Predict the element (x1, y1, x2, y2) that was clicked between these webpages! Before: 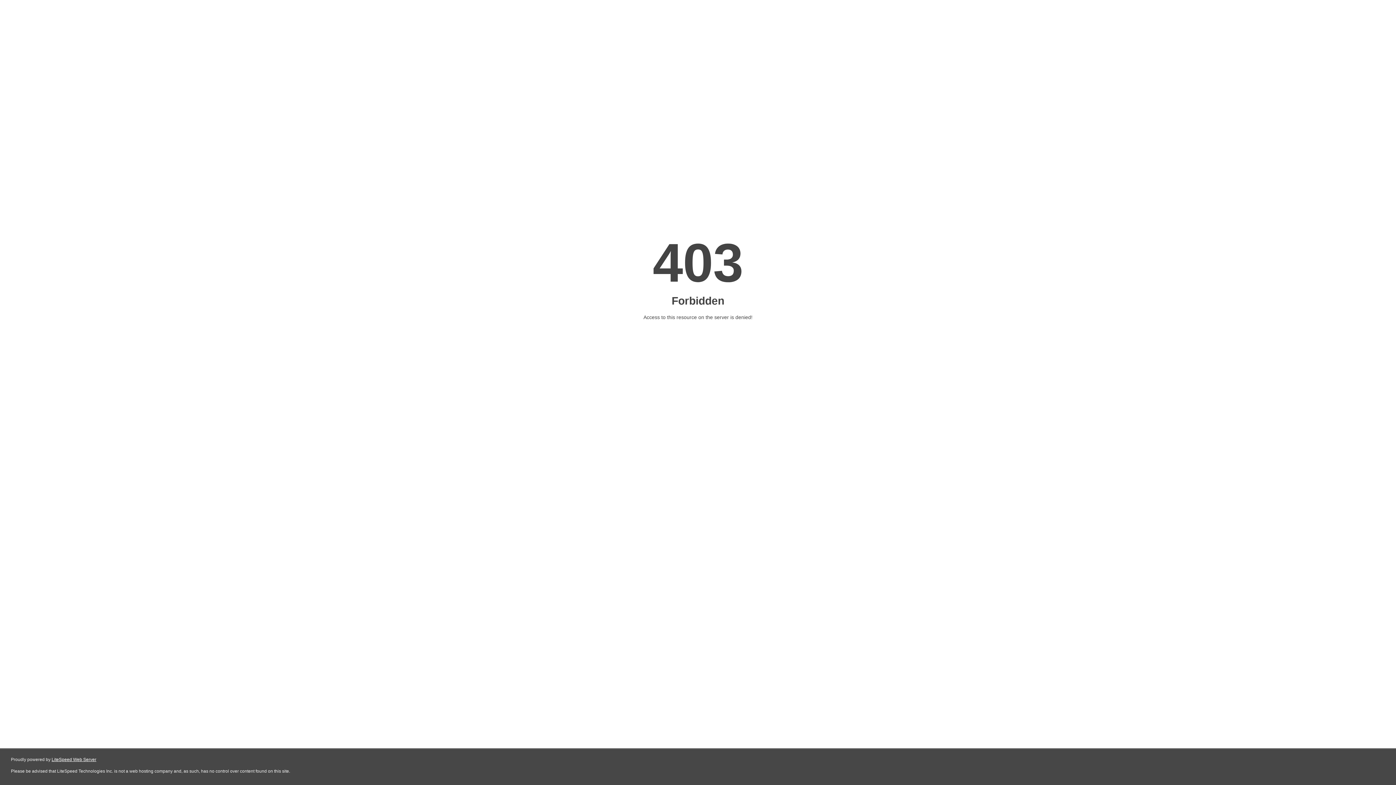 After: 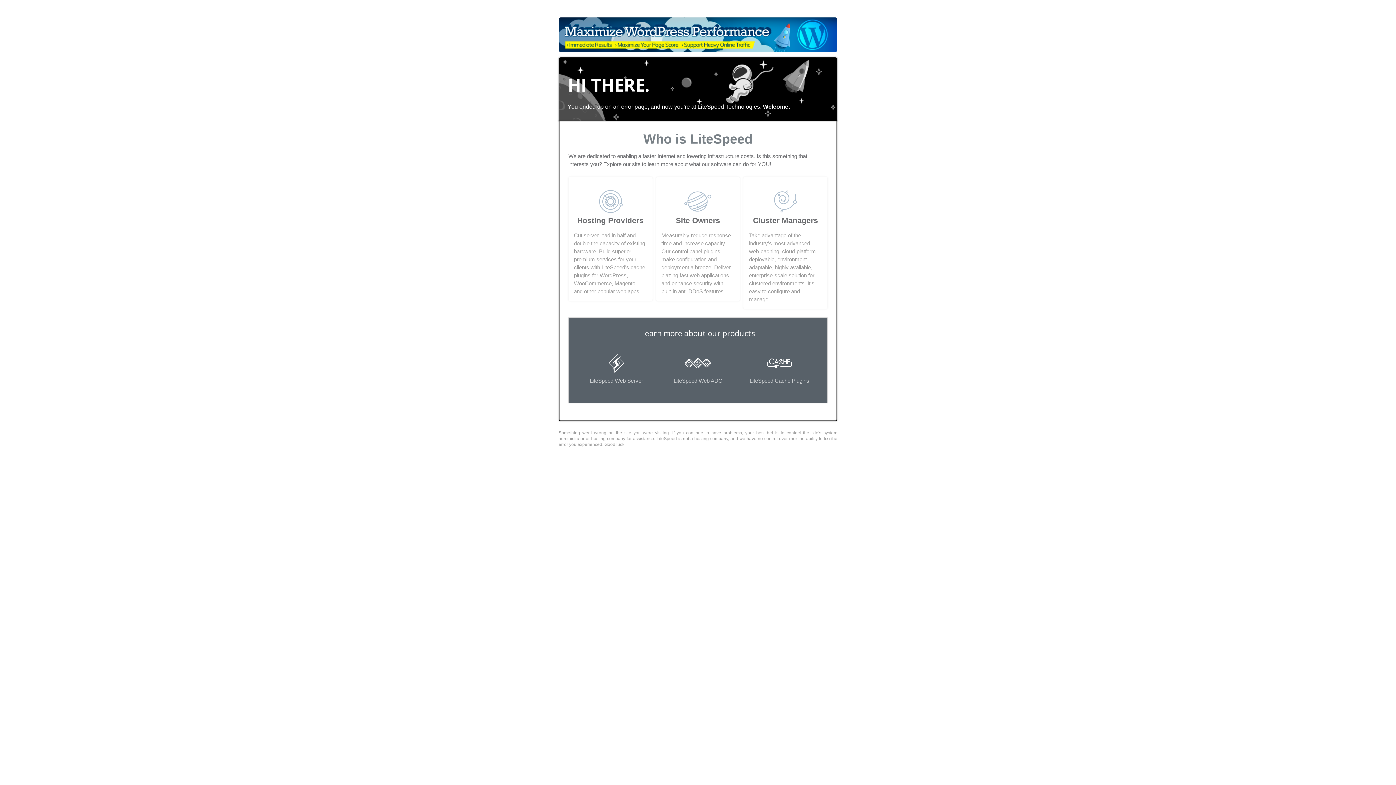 Action: bbox: (51, 757, 96, 762) label: LiteSpeed Web Server